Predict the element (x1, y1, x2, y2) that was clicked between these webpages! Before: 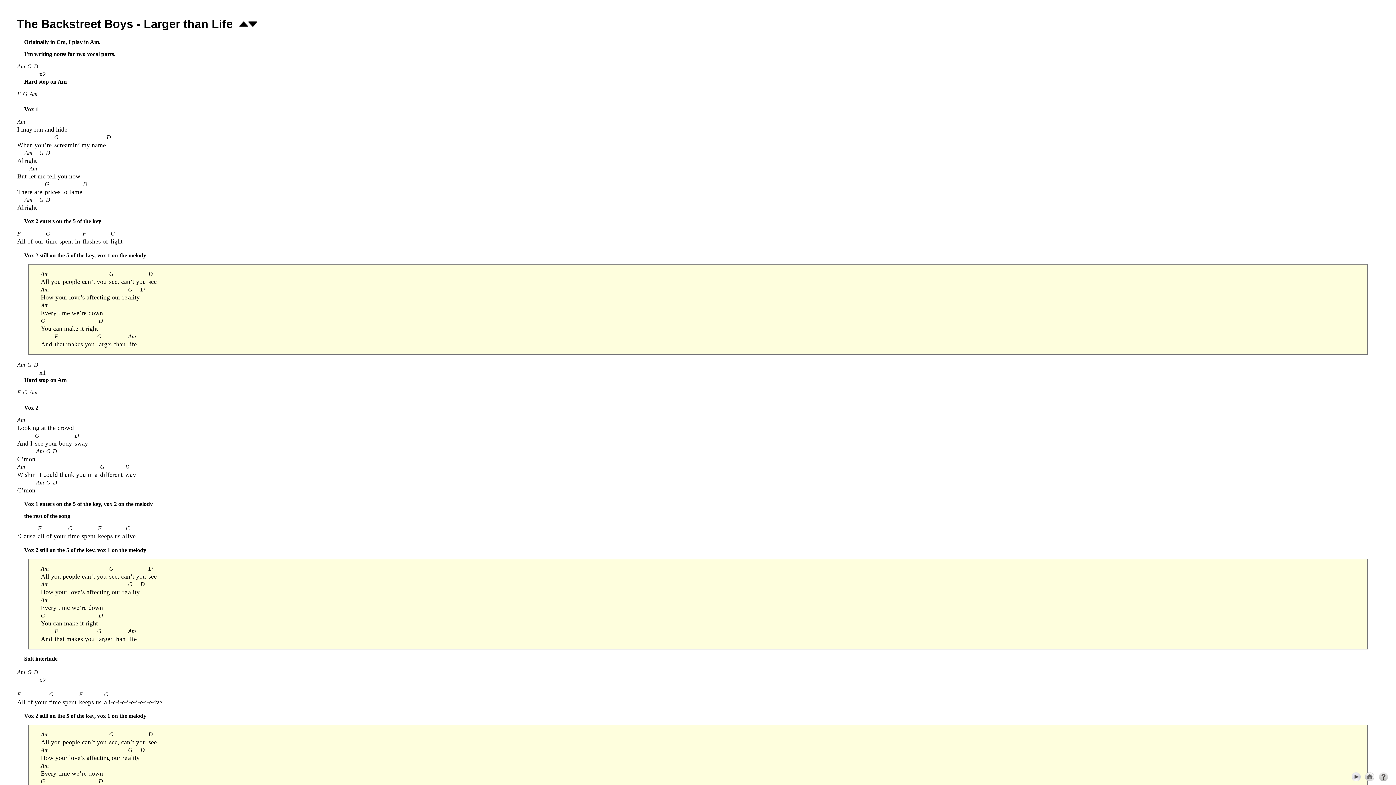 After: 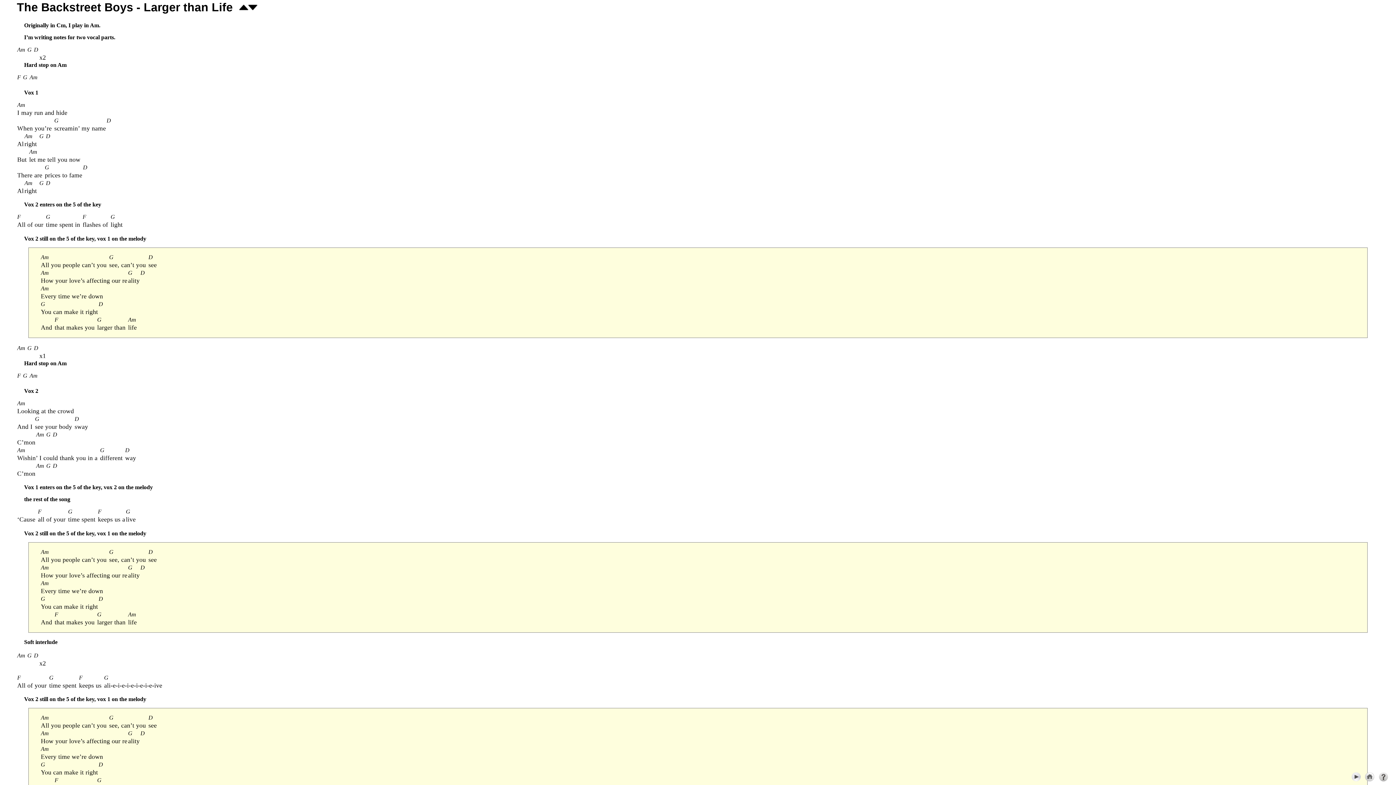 Action: label: The Backstreet Boys - Larger than Life bbox: (16, 17, 232, 30)